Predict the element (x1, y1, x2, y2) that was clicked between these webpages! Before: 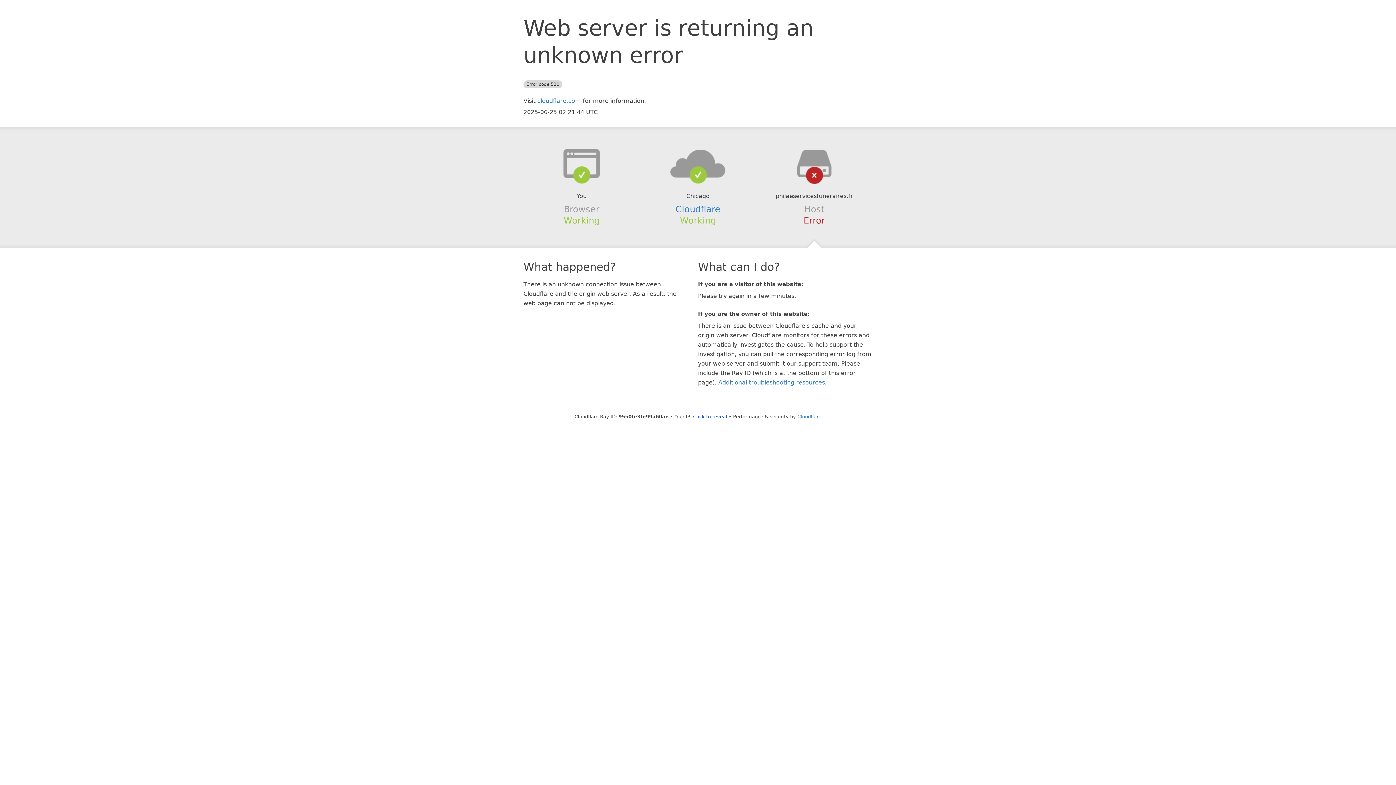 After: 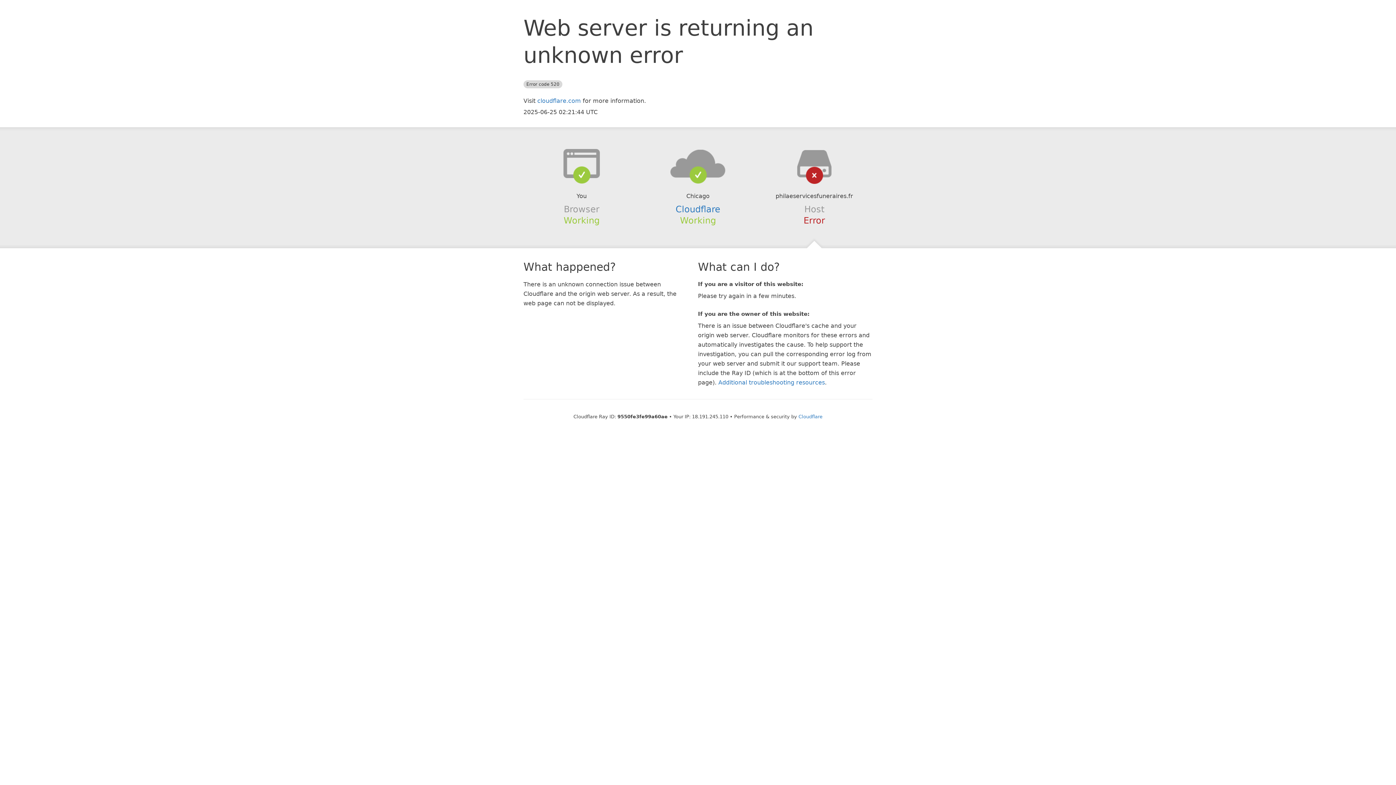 Action: bbox: (693, 414, 727, 419) label: Click to reveal